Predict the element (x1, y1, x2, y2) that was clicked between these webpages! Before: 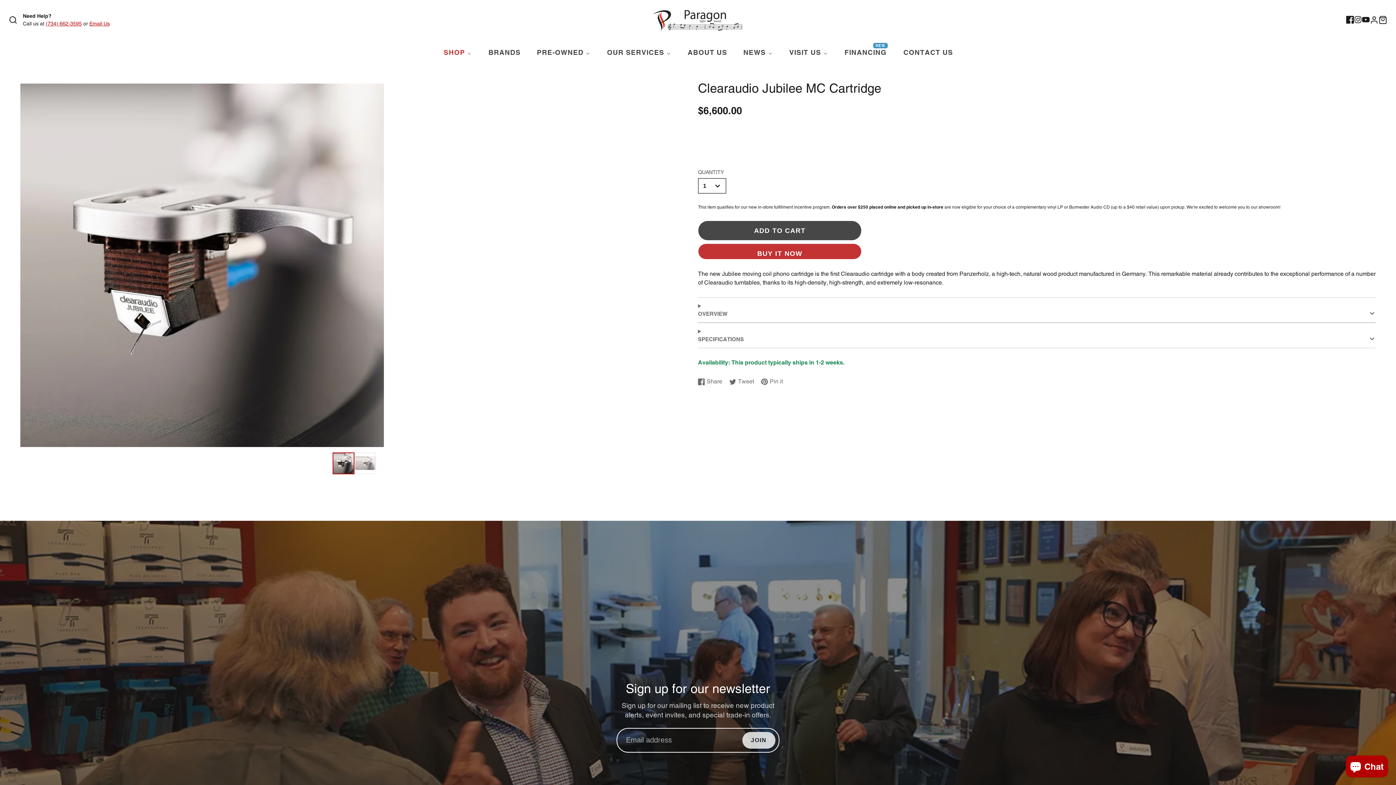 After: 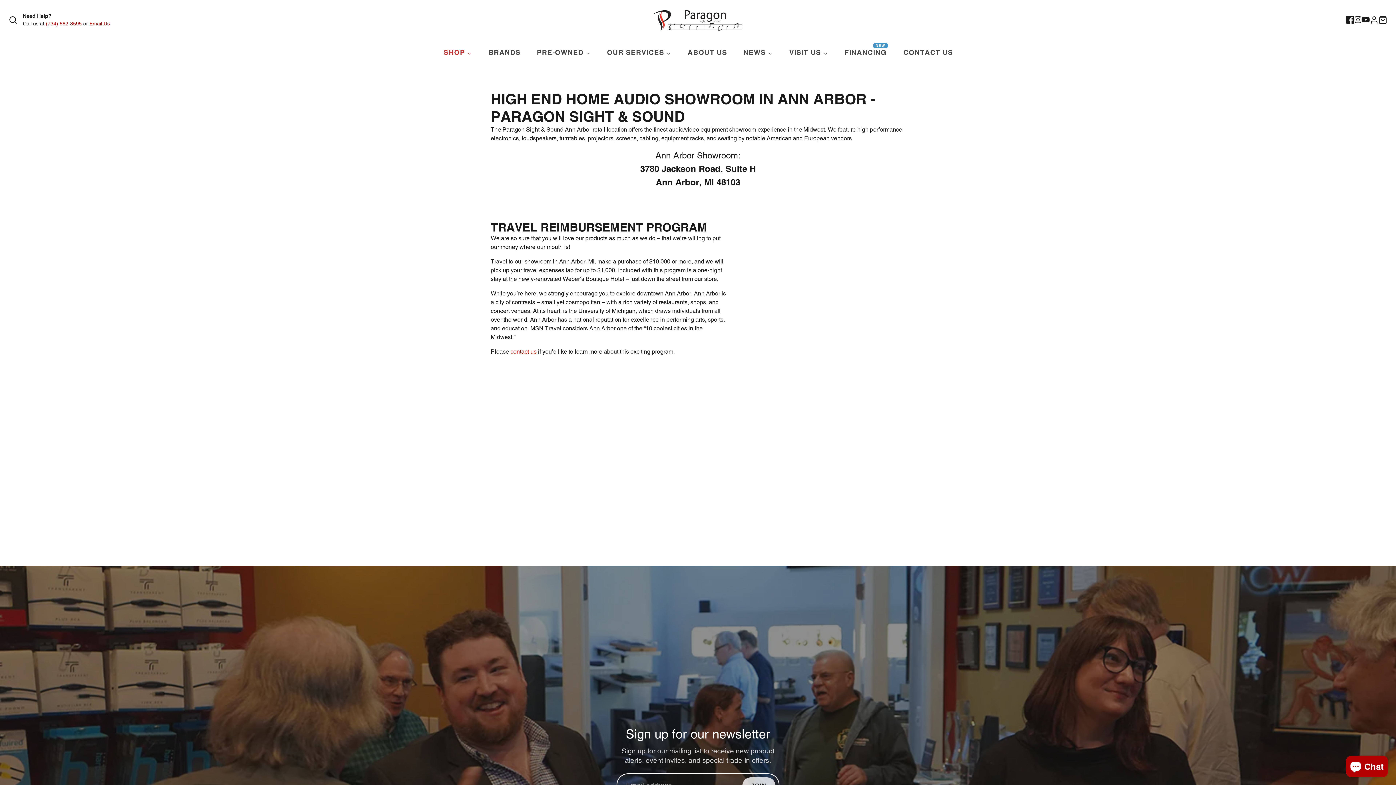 Action: label: Visit Us bbox: (781, 41, 836, 63)